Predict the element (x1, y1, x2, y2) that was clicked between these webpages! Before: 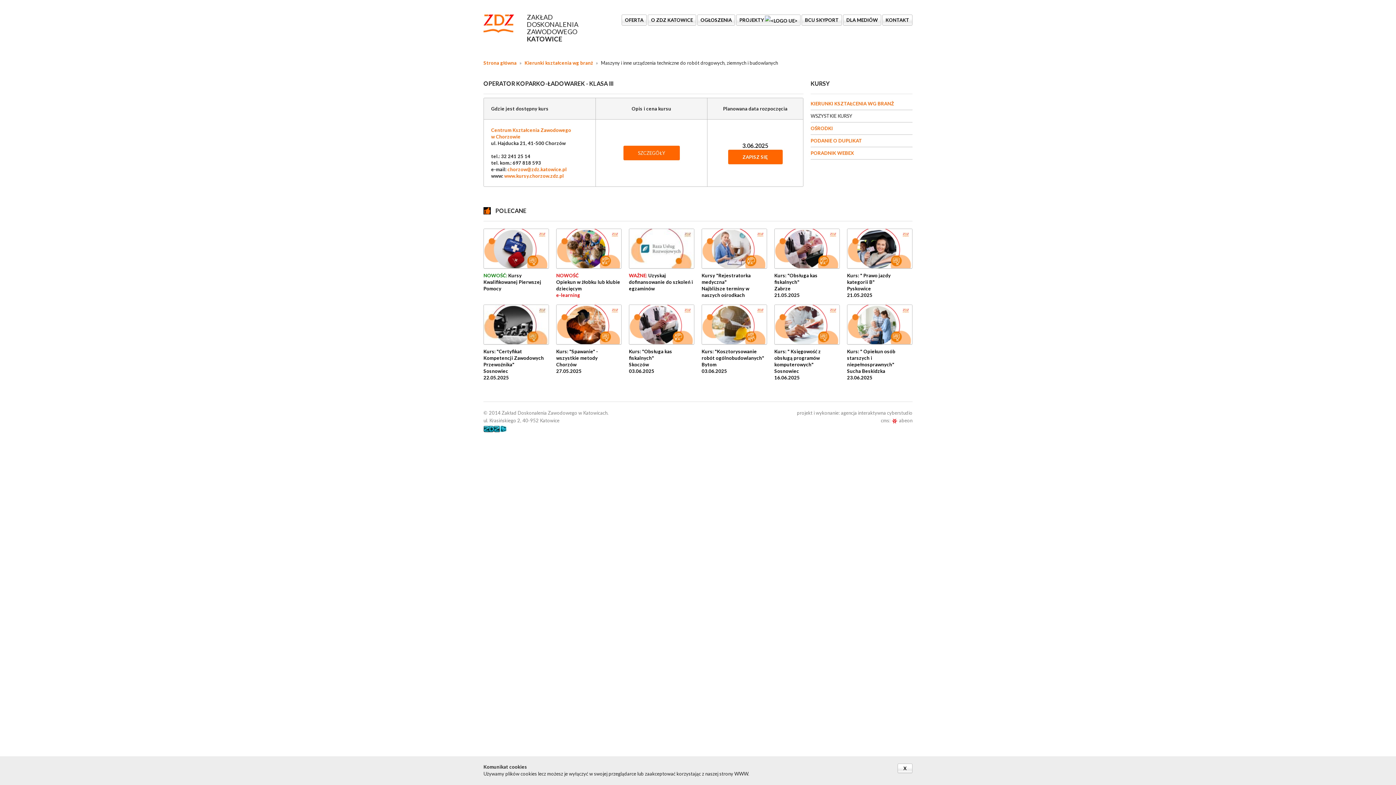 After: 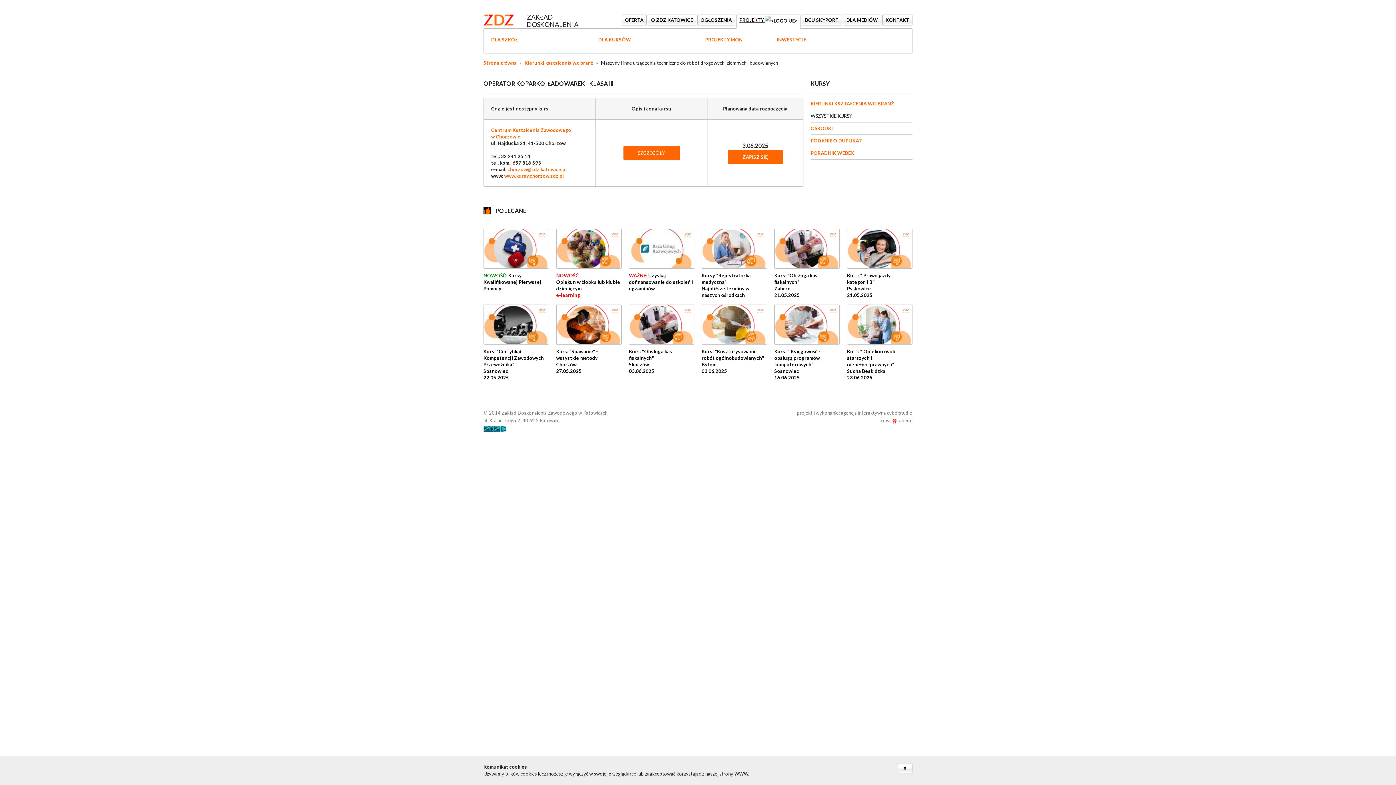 Action: bbox: (736, 14, 800, 25) label: PROJEKTY 